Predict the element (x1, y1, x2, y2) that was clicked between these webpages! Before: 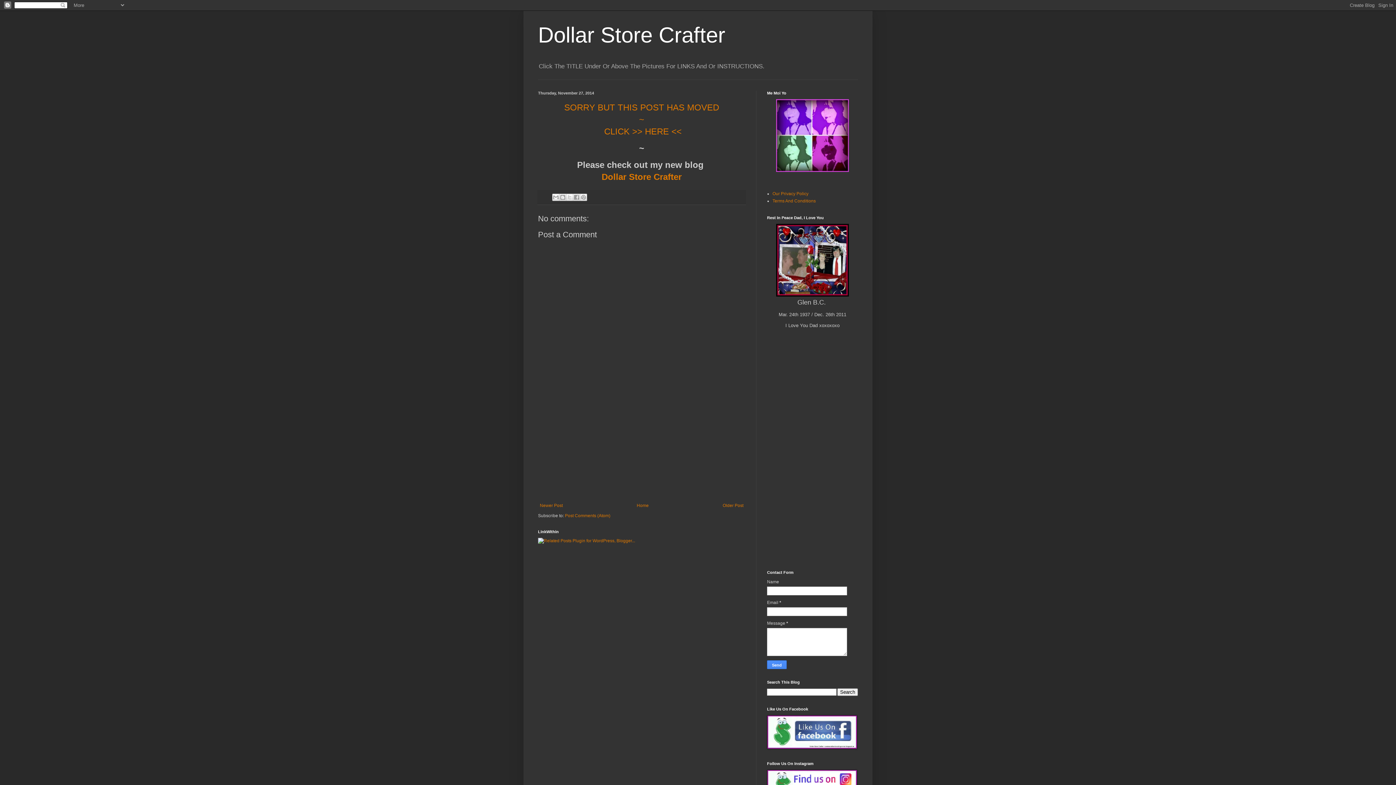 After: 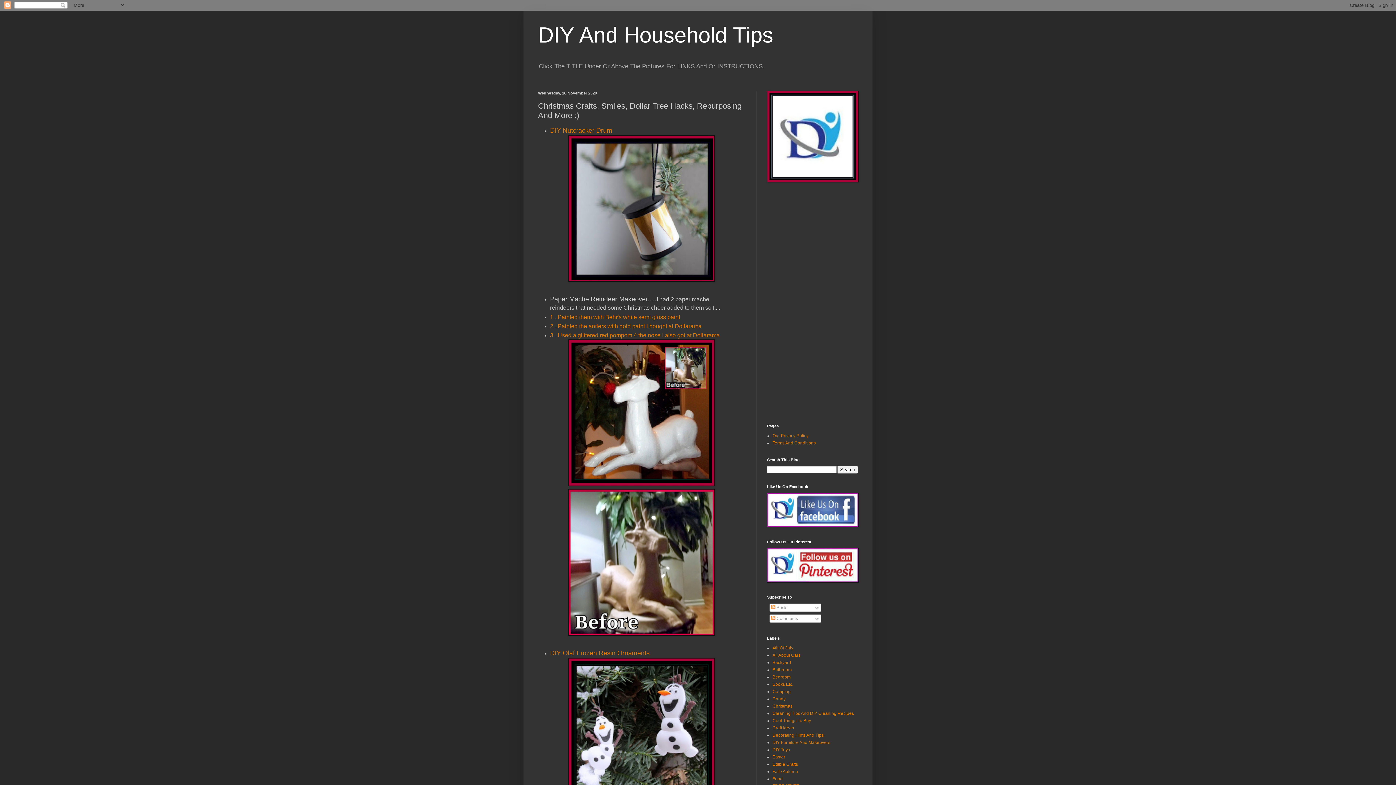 Action: label:  CLICK >> HERE << bbox: (601, 126, 681, 136)